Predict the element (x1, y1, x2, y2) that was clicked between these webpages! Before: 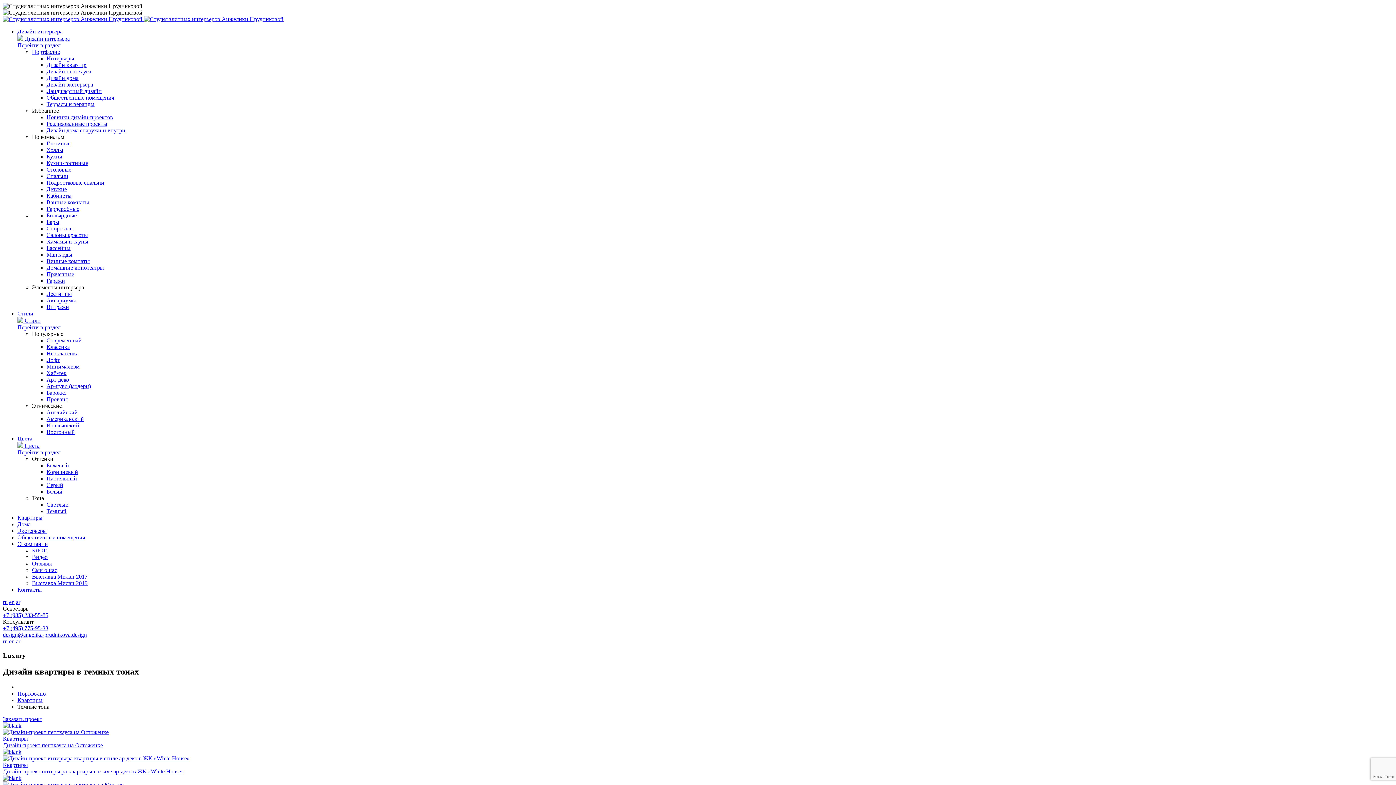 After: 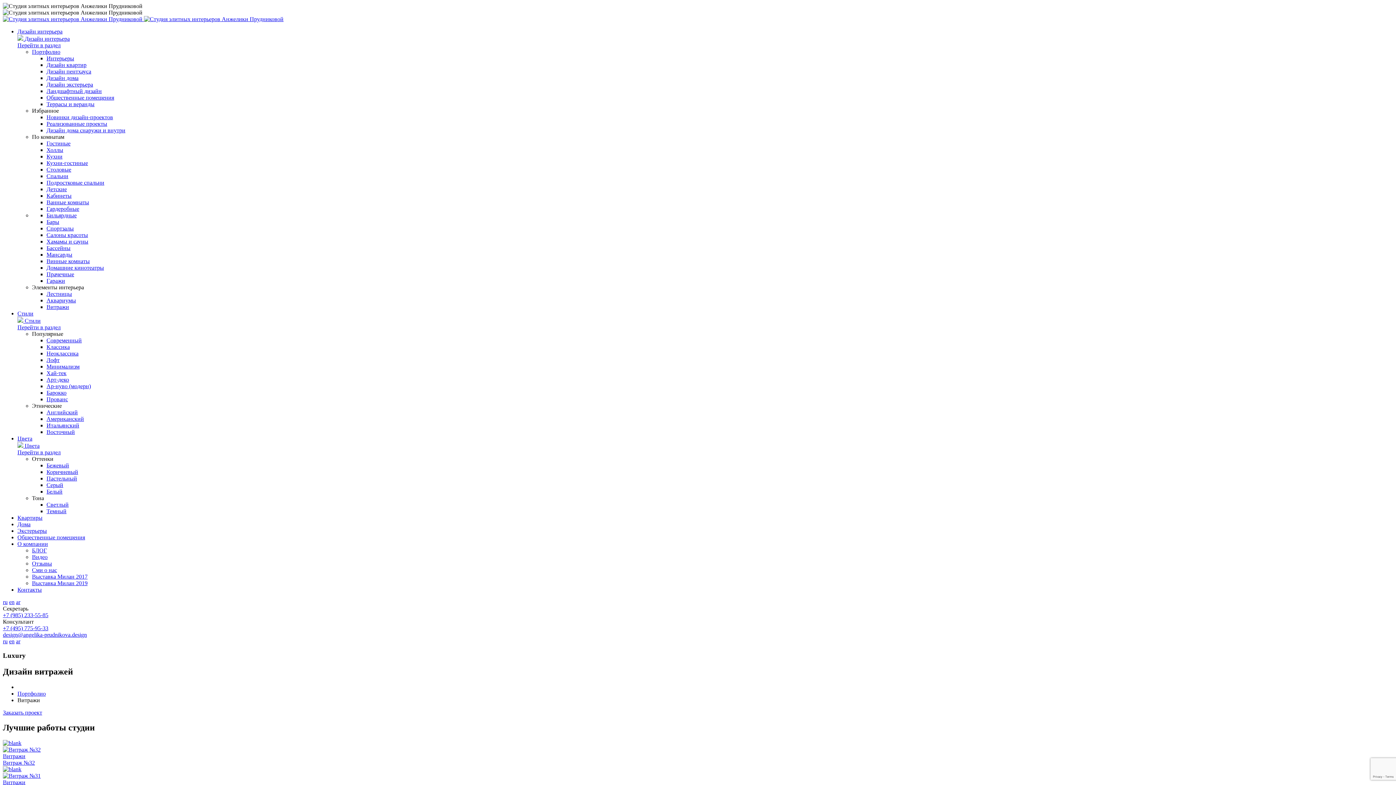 Action: label: Витражи bbox: (46, 304, 69, 310)